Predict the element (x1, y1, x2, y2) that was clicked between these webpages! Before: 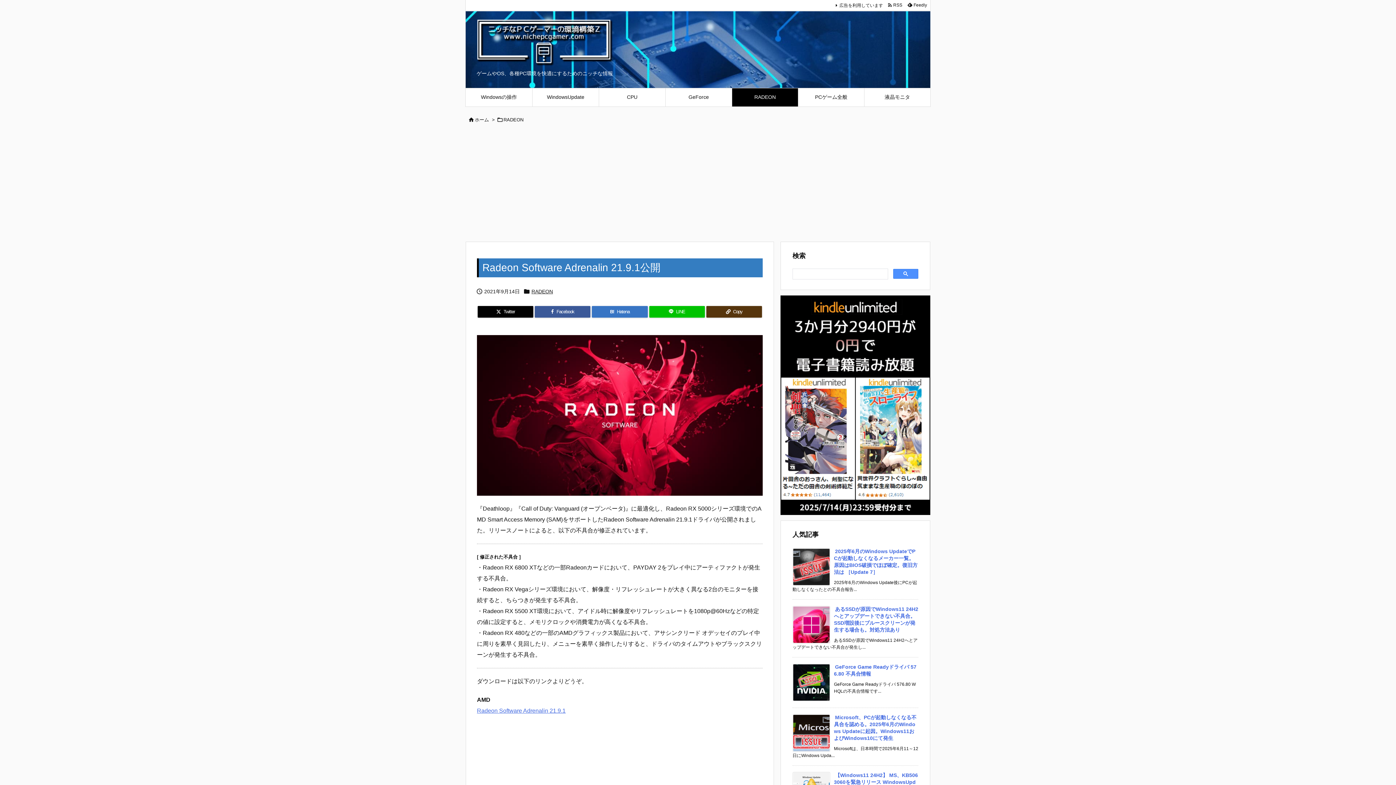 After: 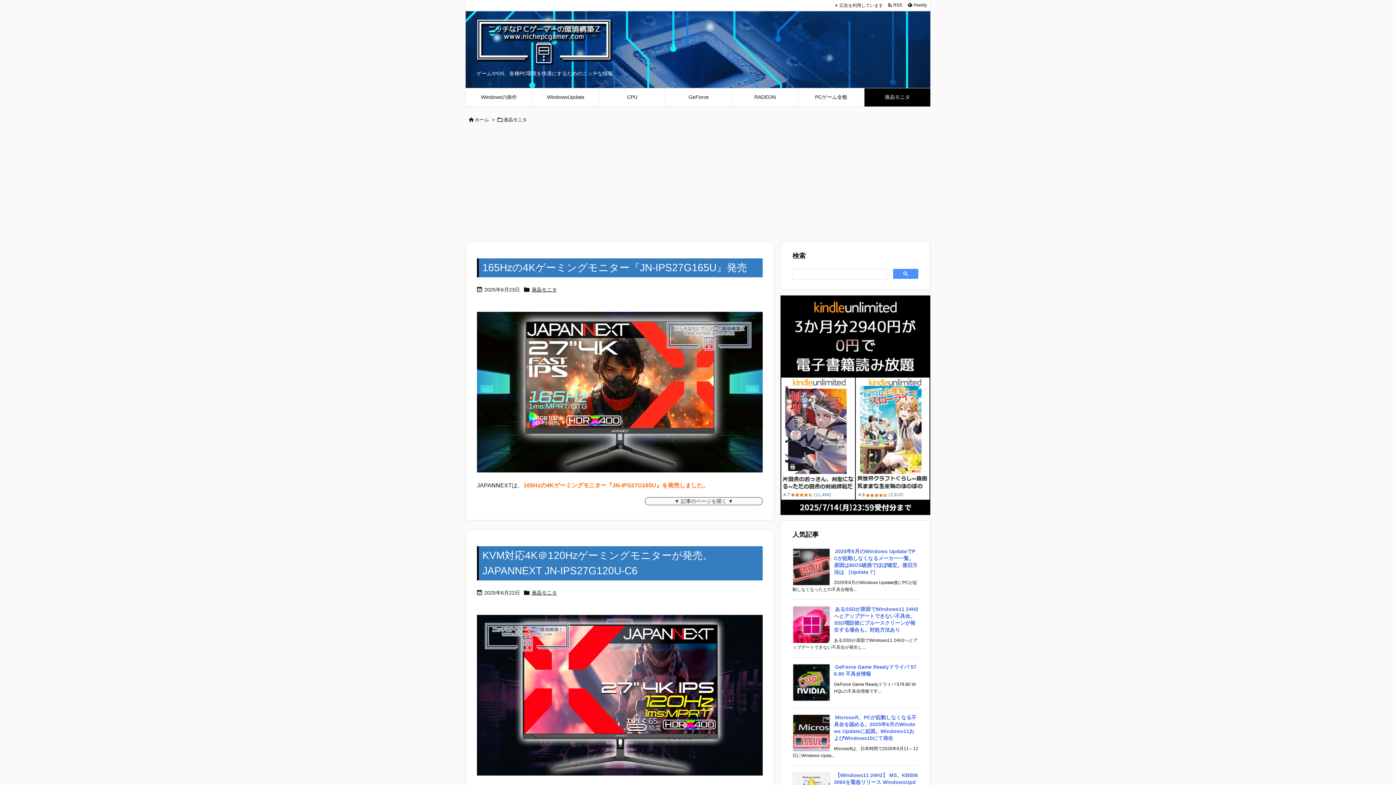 Action: label: 液晶モニタ bbox: (864, 88, 930, 106)